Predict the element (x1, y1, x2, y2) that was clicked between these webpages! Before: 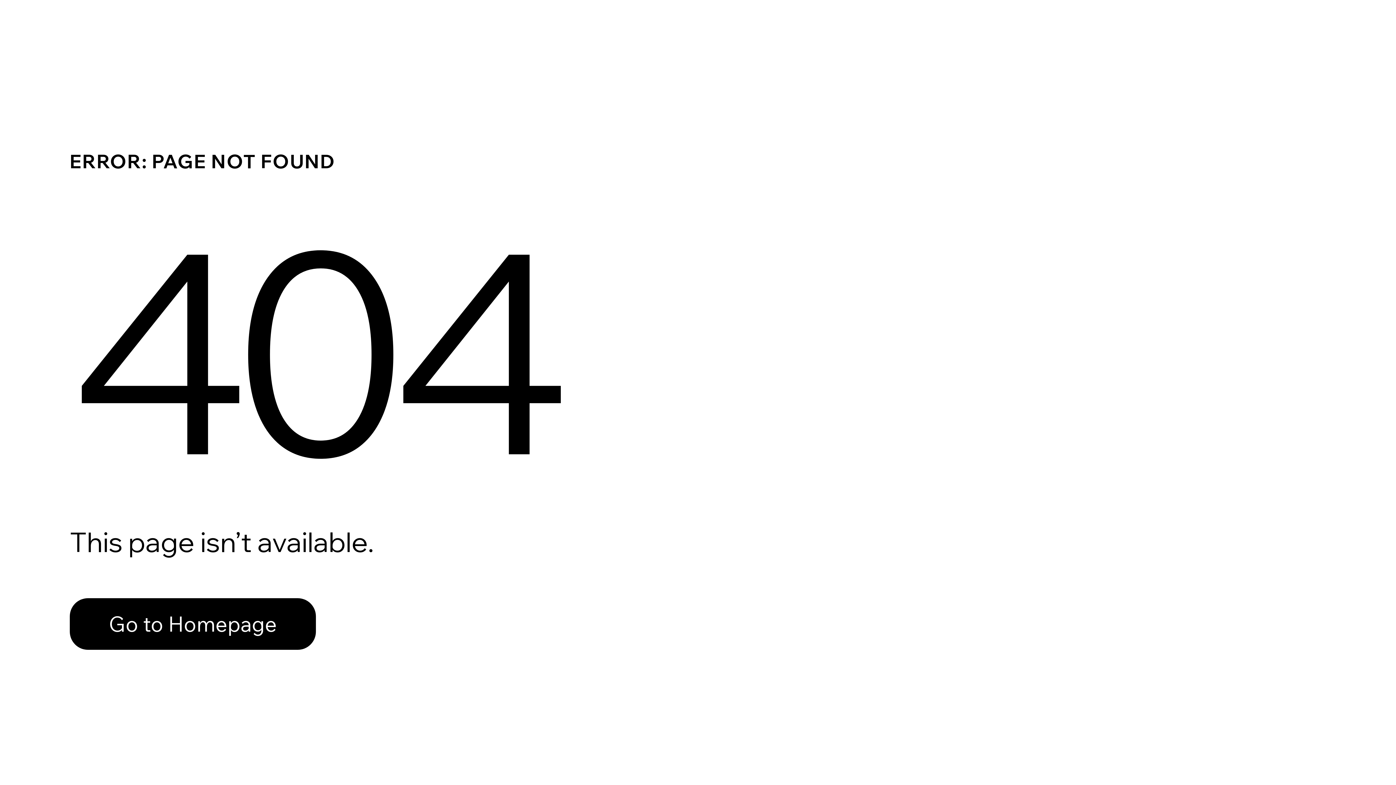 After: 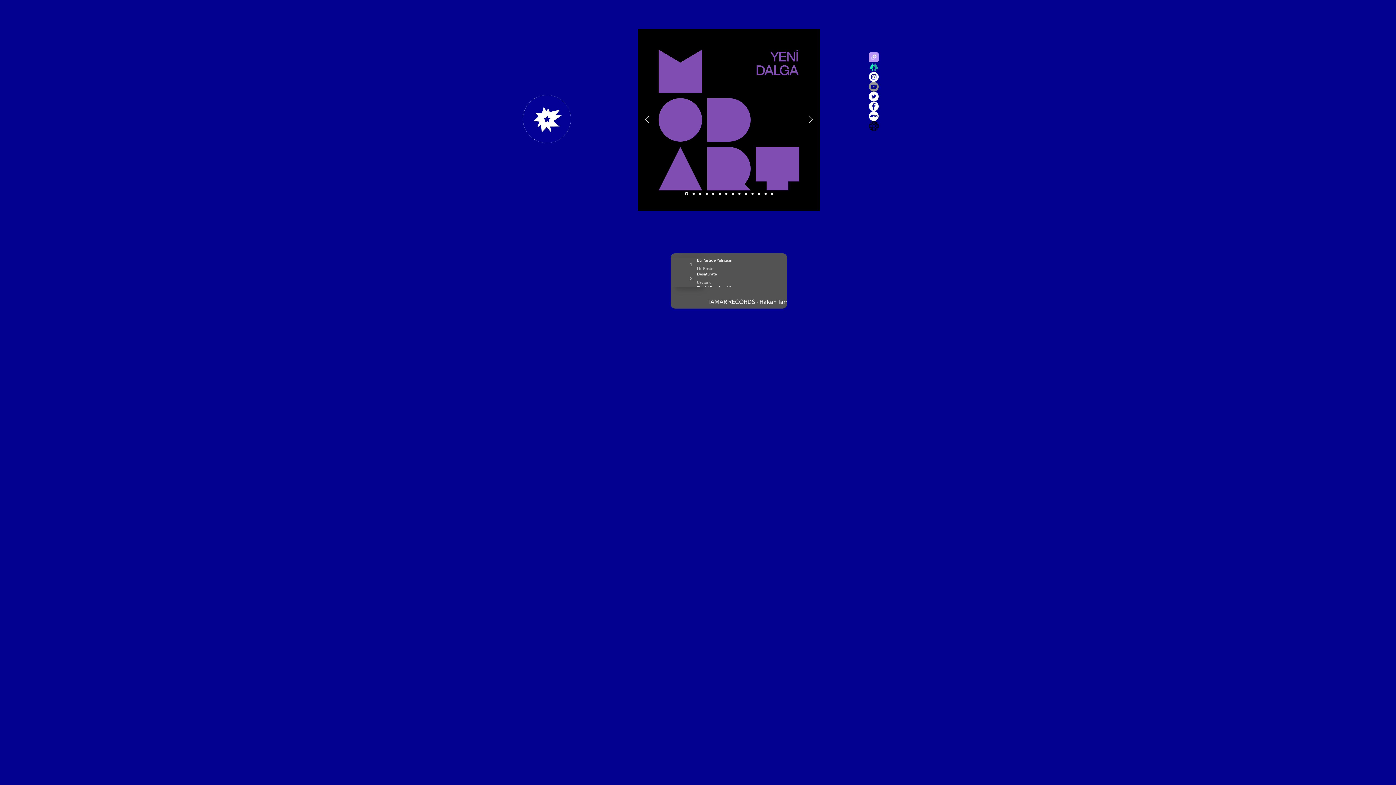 Action: bbox: (69, 598, 316, 650) label: Go to Homepage